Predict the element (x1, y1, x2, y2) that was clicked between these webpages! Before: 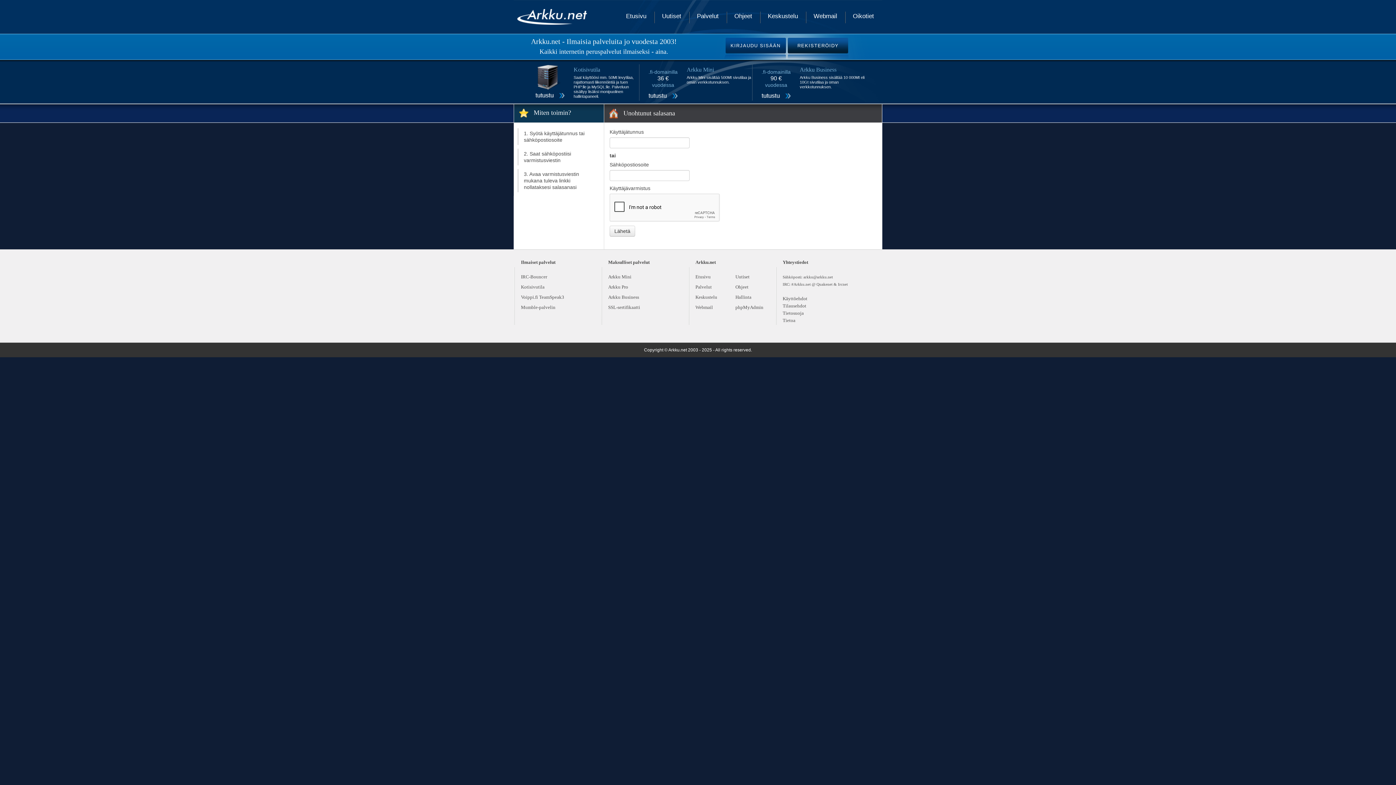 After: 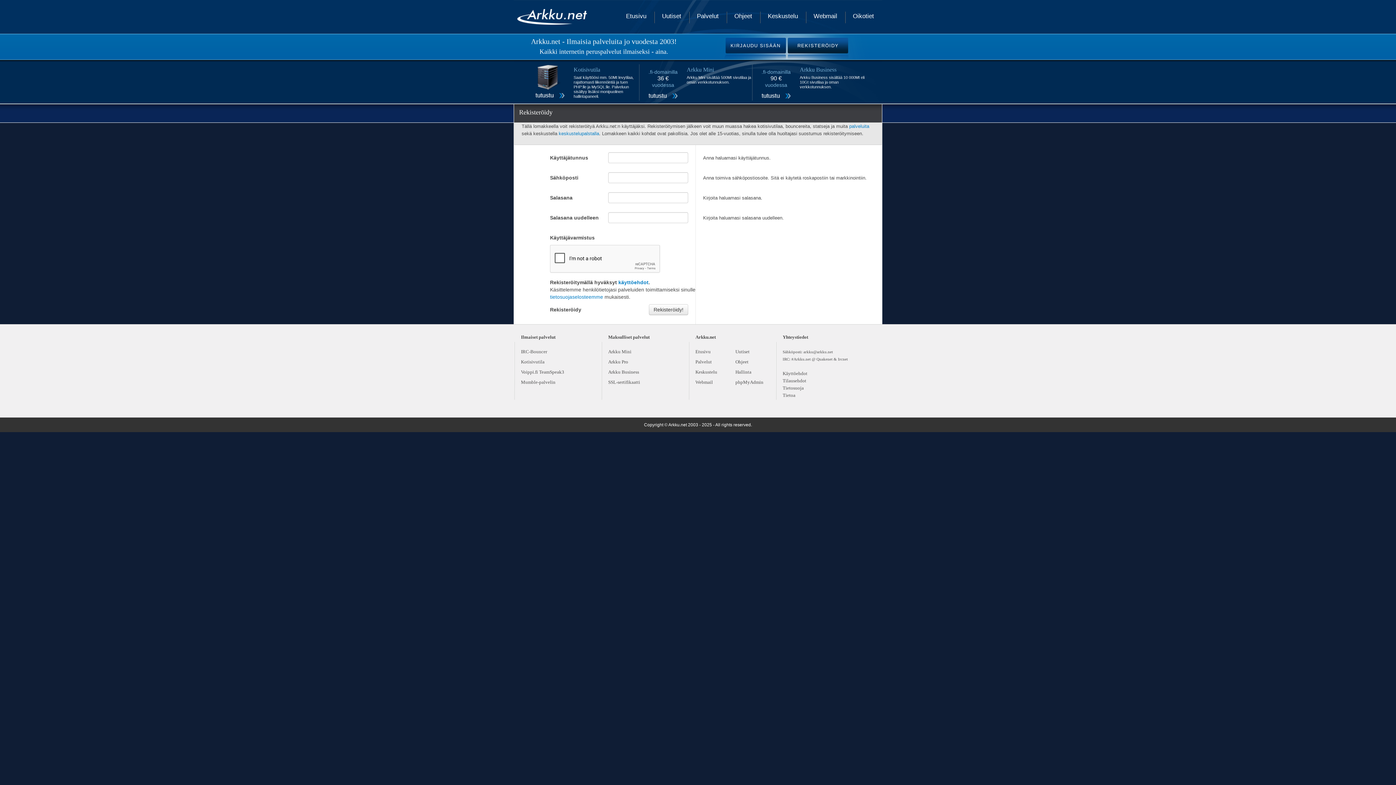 Action: label: REKISTERÖIDY bbox: (787, 37, 848, 59)